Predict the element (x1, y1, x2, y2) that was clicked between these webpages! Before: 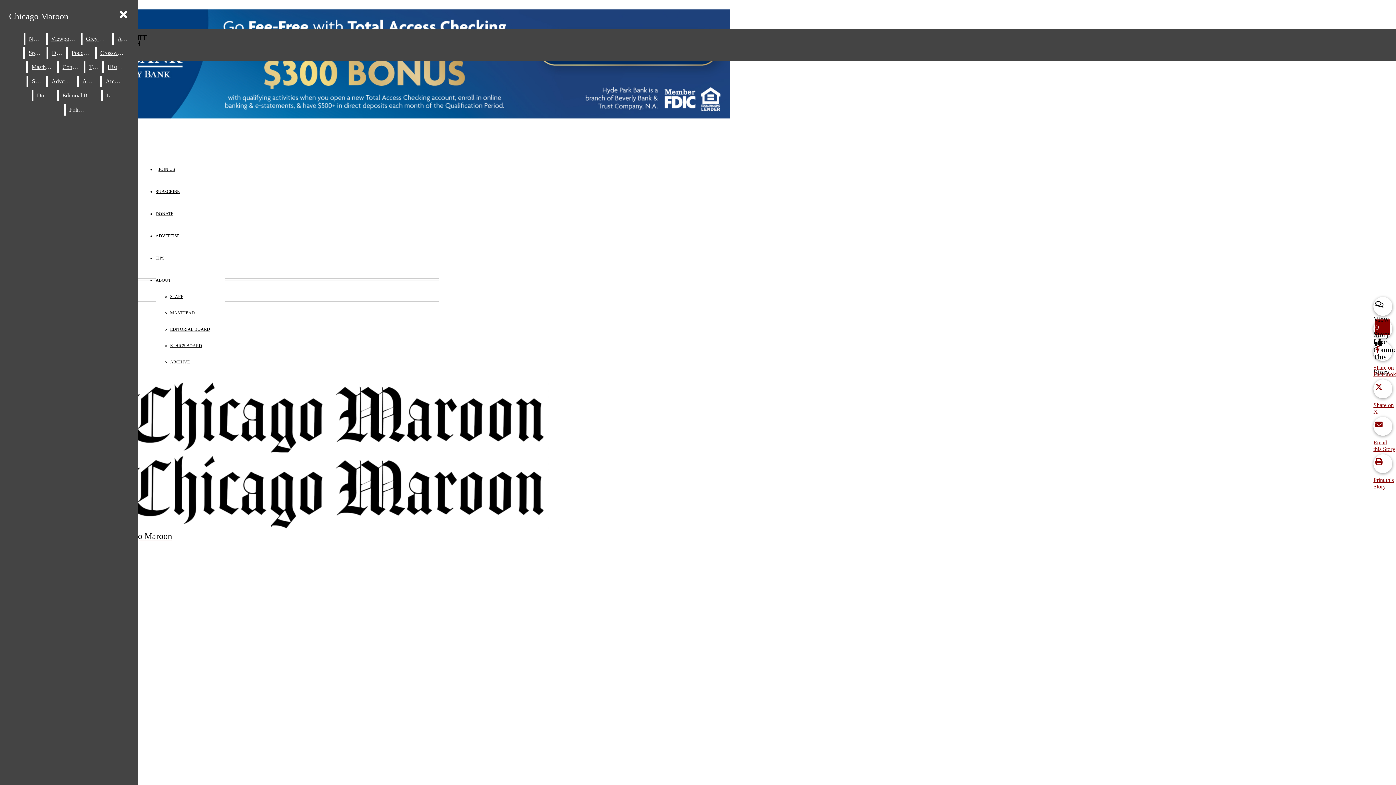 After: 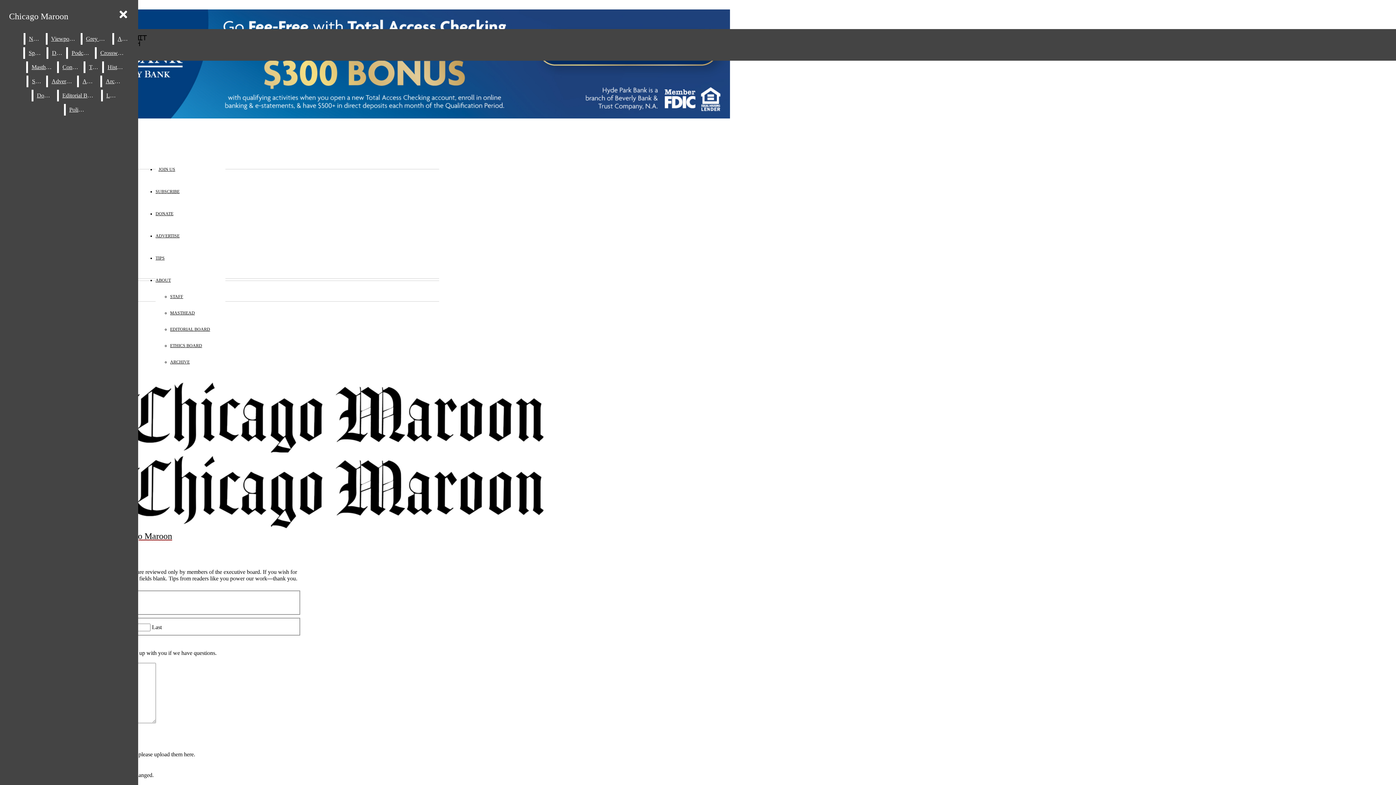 Action: label: TIPS bbox: (155, 255, 164, 260)